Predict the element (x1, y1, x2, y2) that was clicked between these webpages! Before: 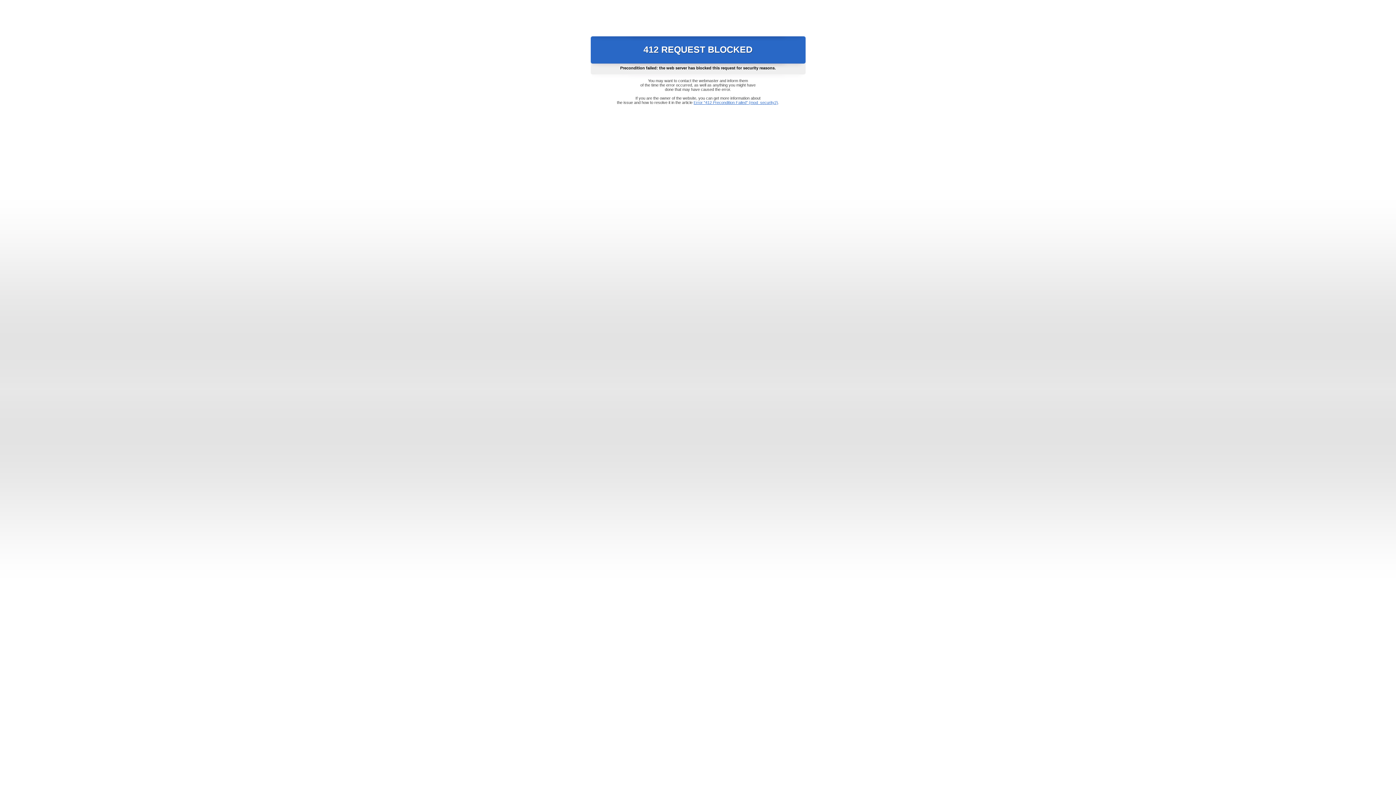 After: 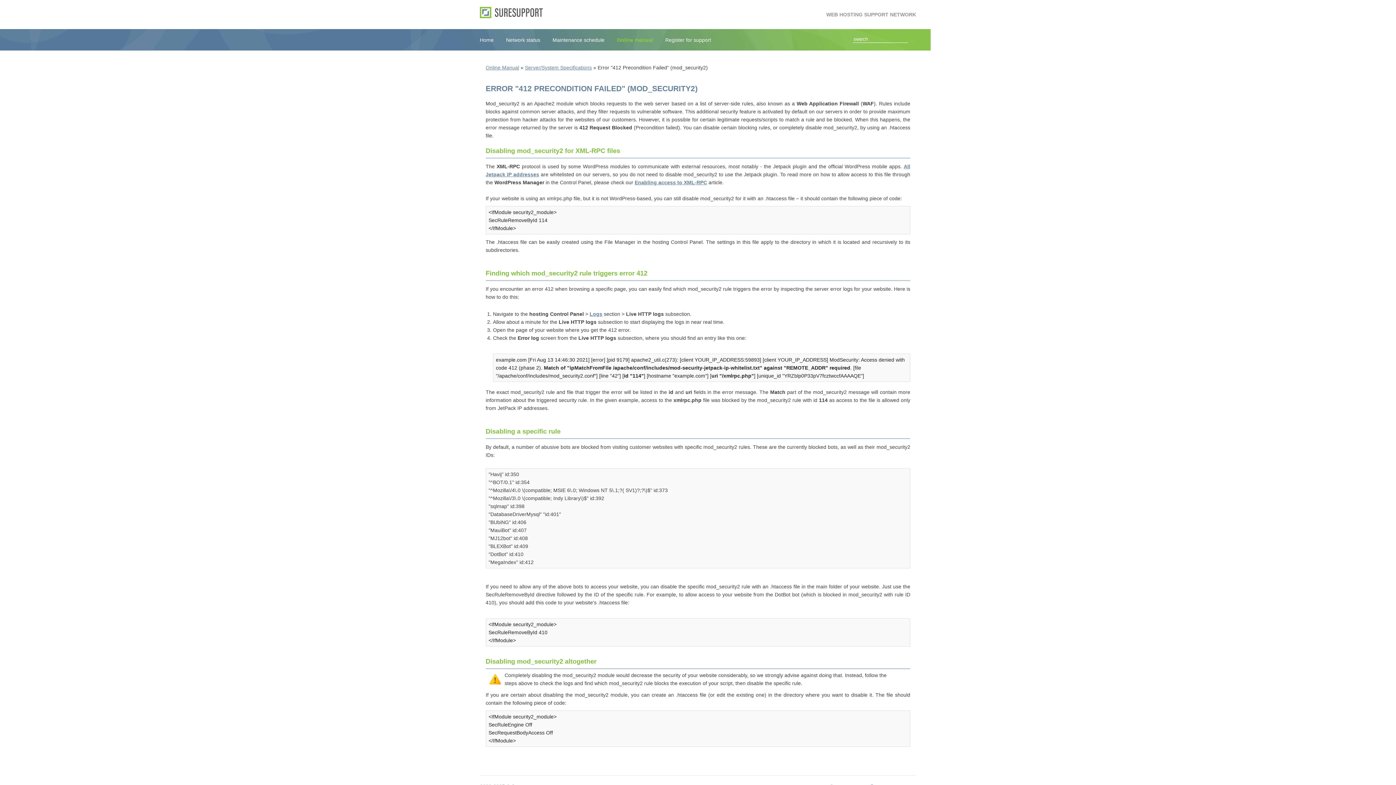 Action: label: Error "412 Precondition Failed" (mod_security2) bbox: (693, 100, 778, 104)